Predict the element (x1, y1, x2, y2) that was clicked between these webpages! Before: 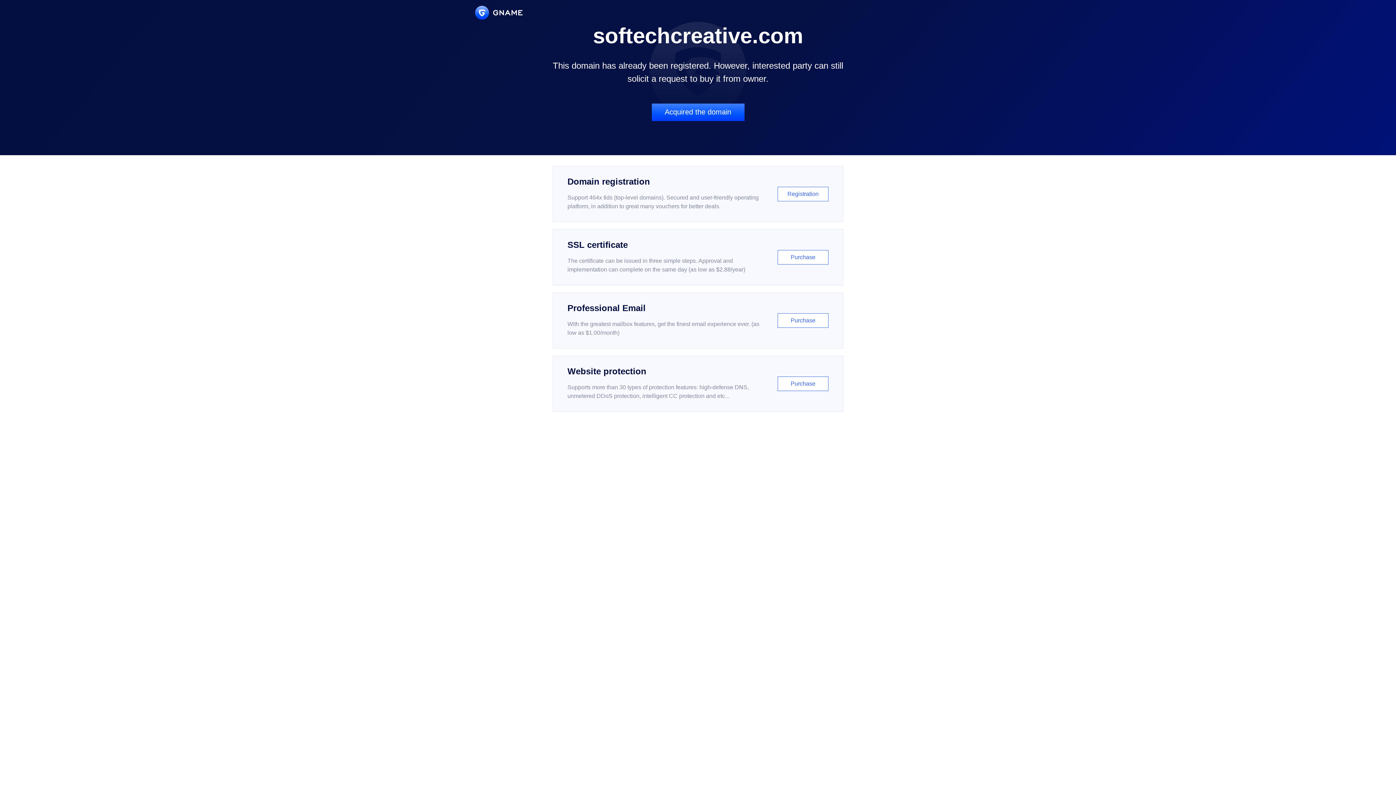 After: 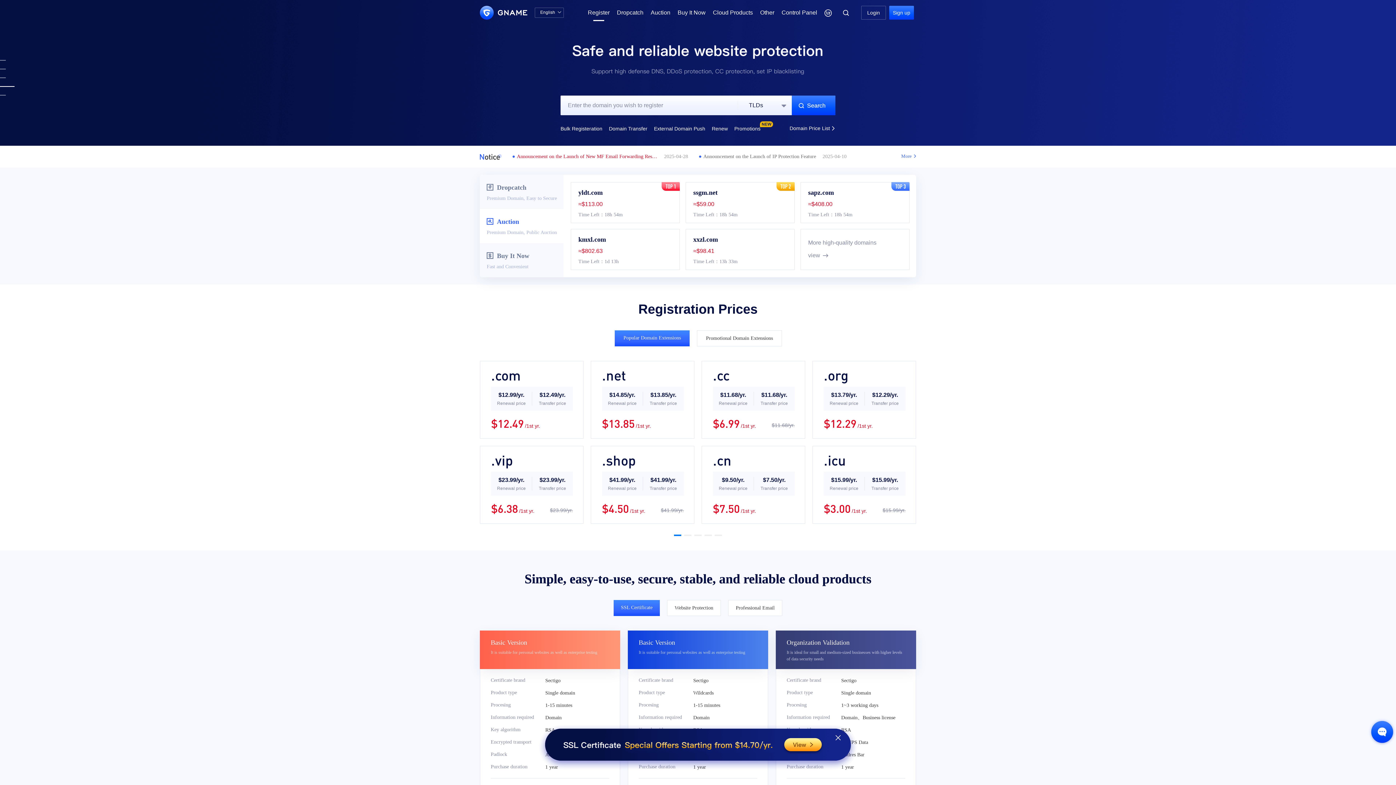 Action: bbox: (552, 166, 843, 222) label: Domain registration

Support 464x tlds (top-level domains). Secured and user-friendly operating platform, in addition to great many vouchers for better deals.

Registration